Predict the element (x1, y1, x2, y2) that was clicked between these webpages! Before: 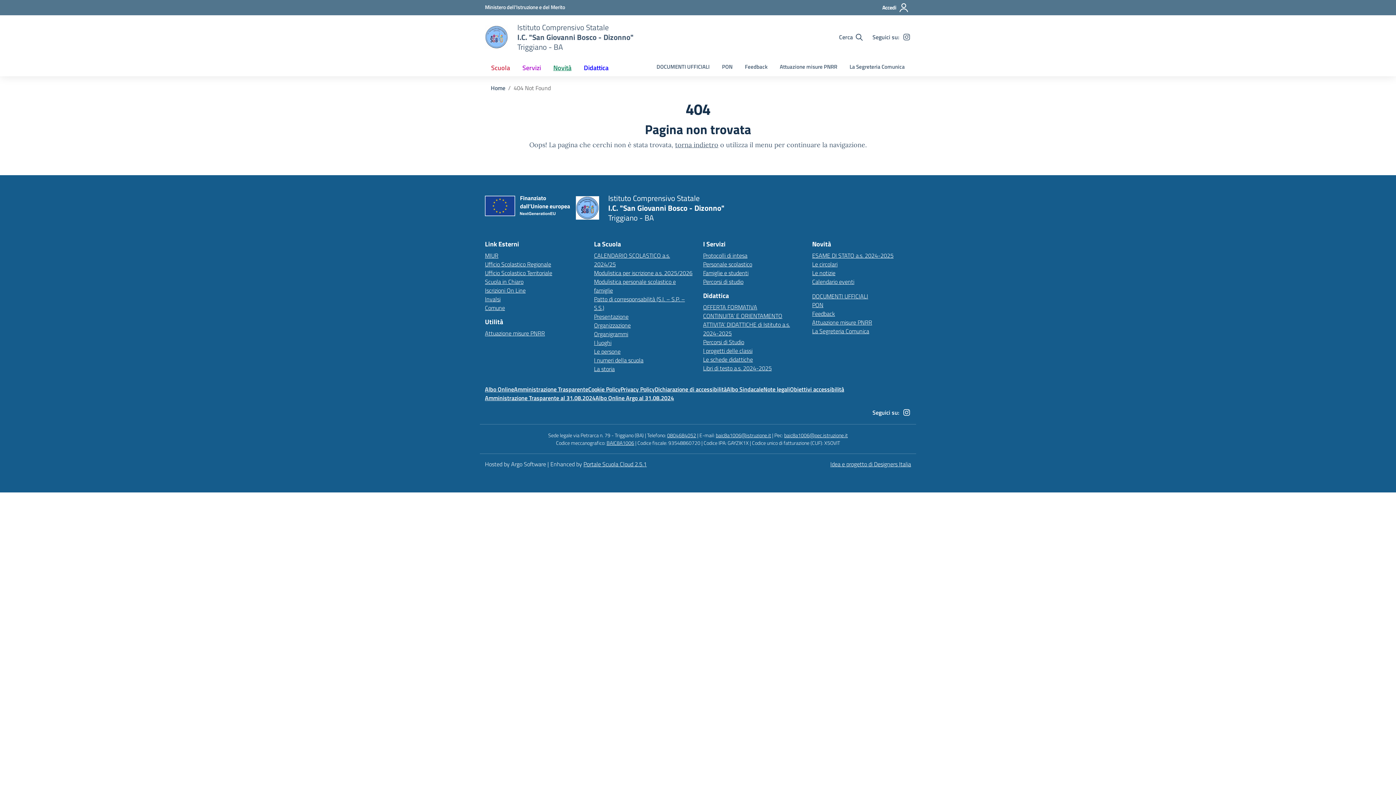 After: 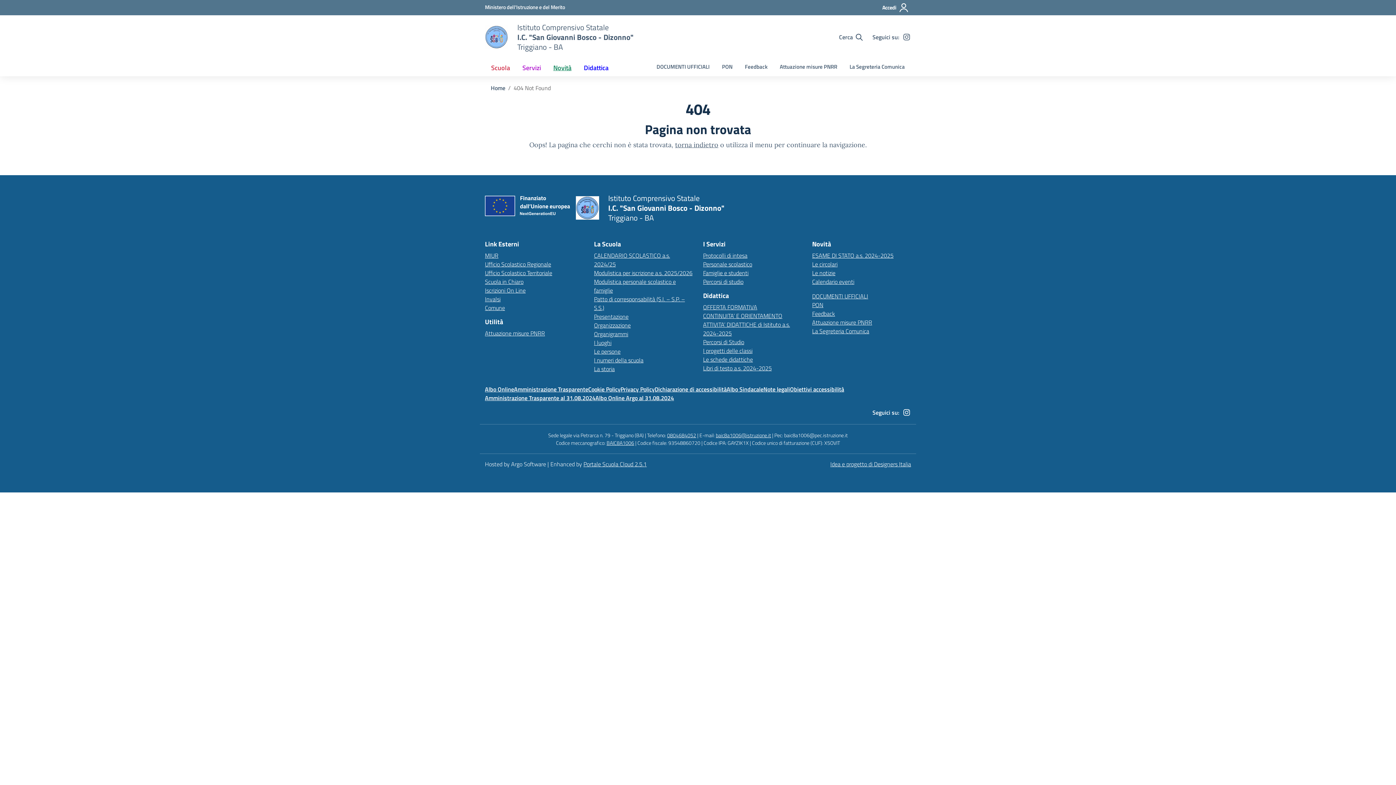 Action: bbox: (784, 431, 848, 439) label: baic8a1006@pec.istruzione.it